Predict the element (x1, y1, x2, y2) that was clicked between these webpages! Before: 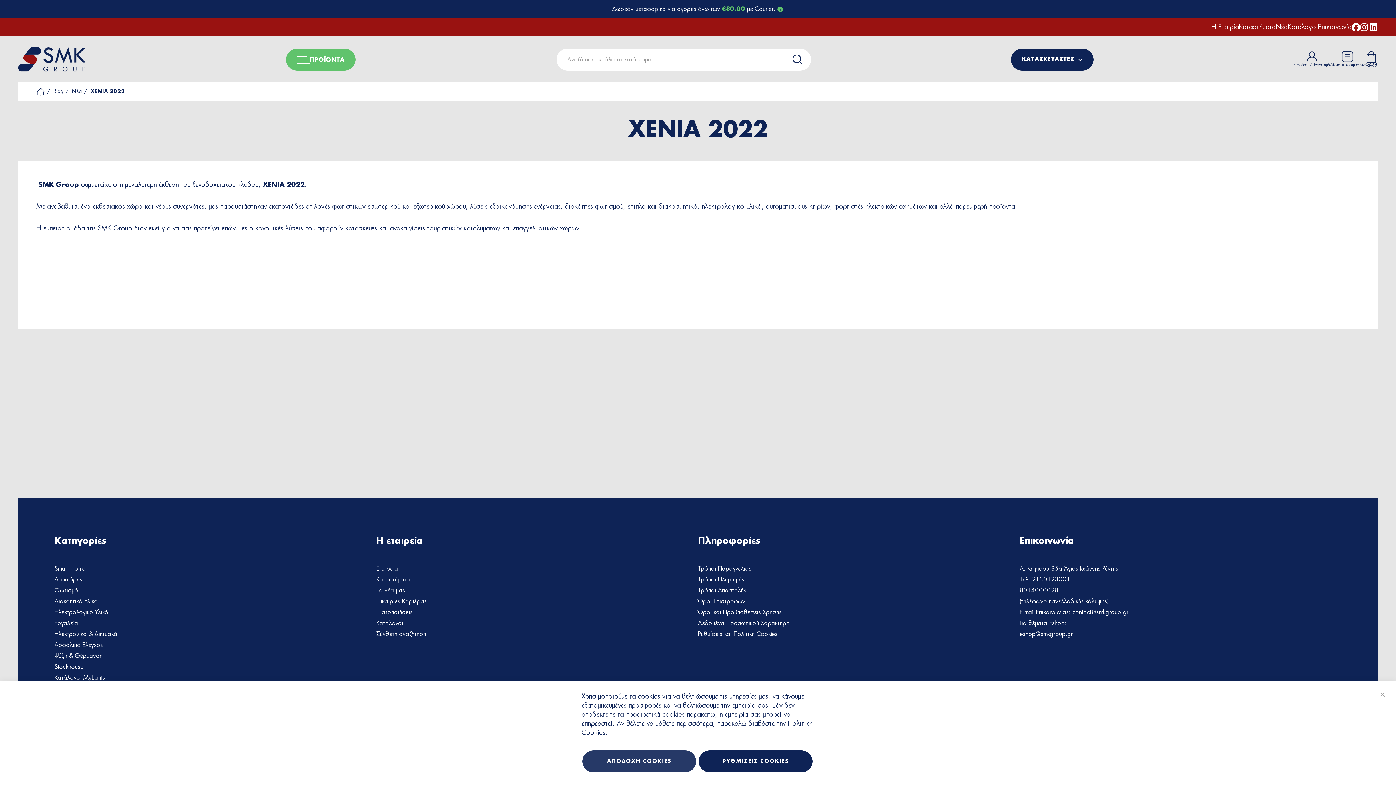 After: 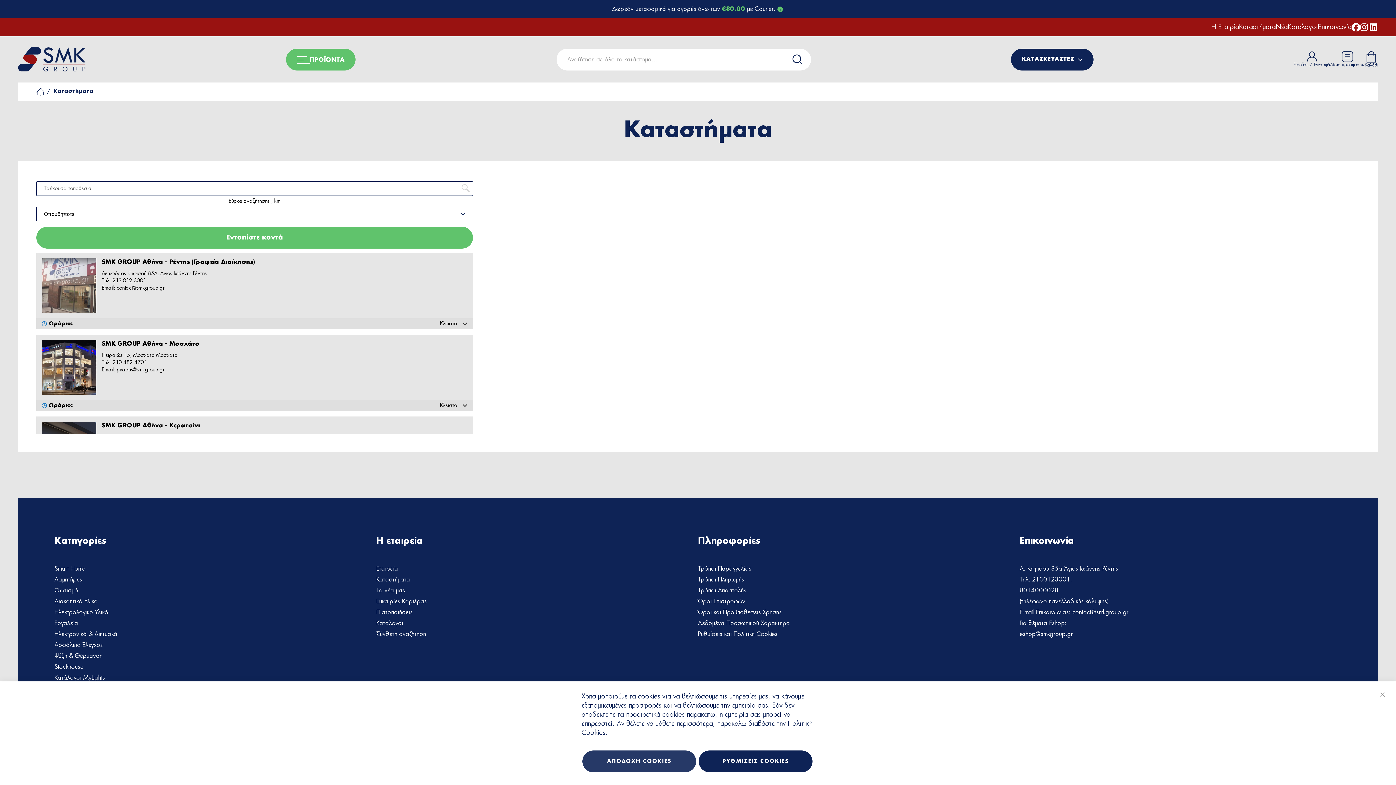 Action: bbox: (376, 577, 410, 582) label: Καταστήματα